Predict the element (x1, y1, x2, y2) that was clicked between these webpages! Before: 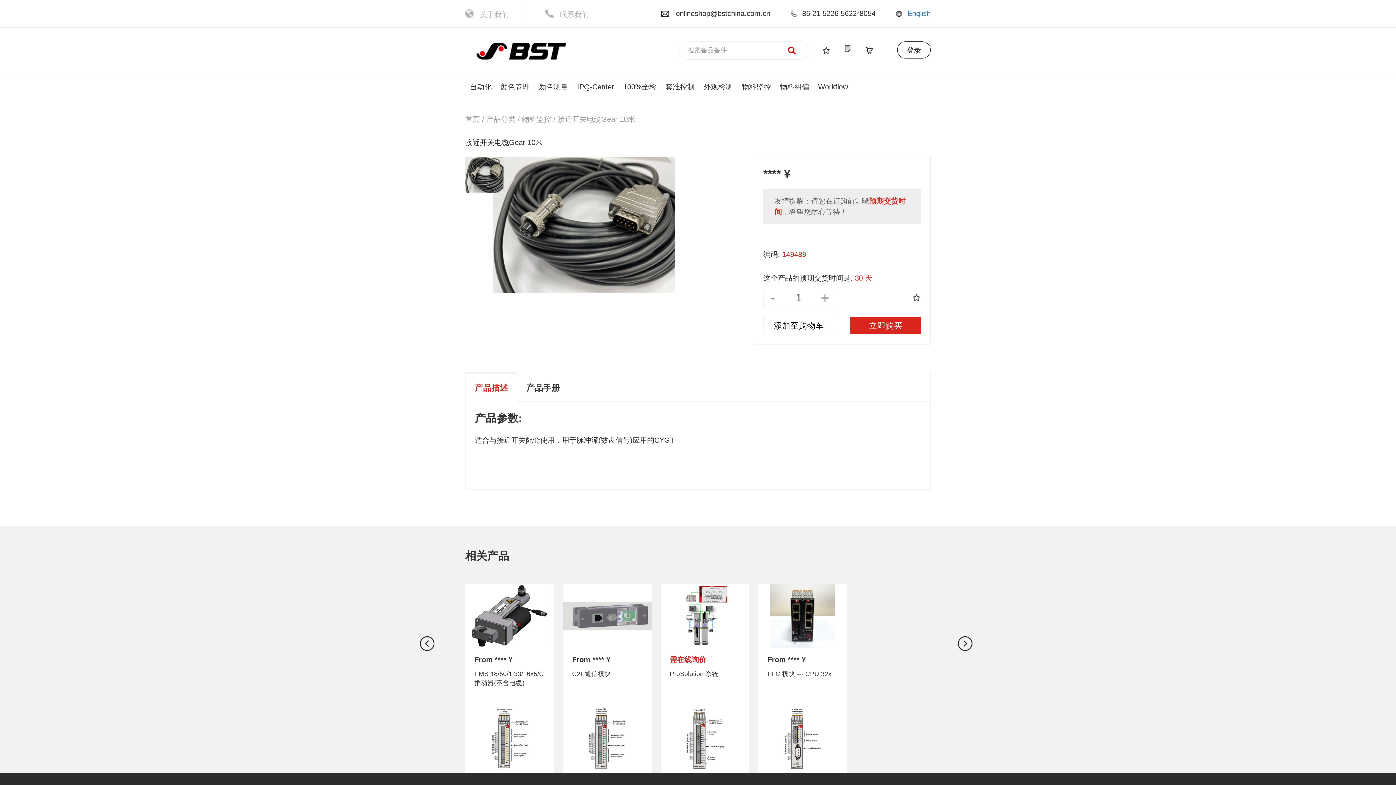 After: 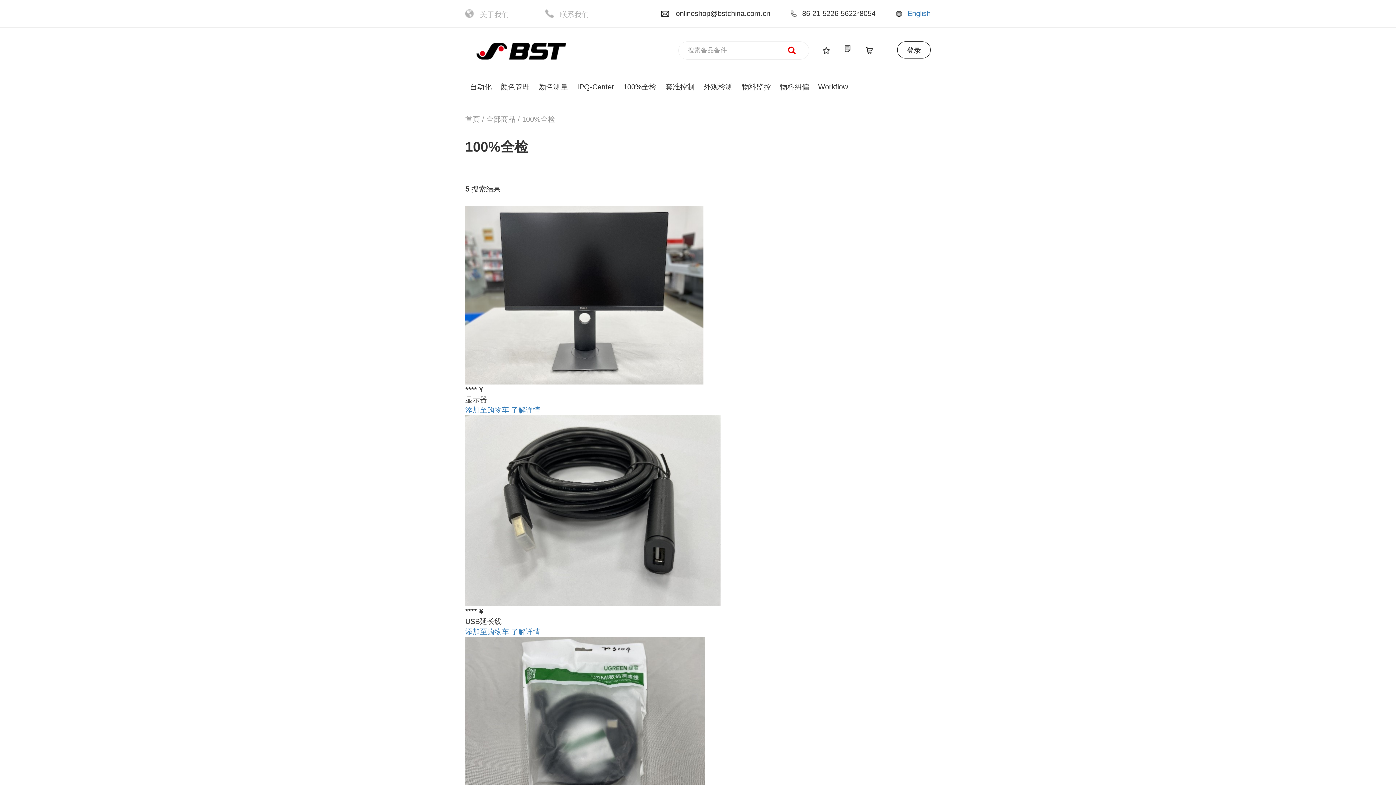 Action: bbox: (618, 73, 661, 99) label: 100%全检